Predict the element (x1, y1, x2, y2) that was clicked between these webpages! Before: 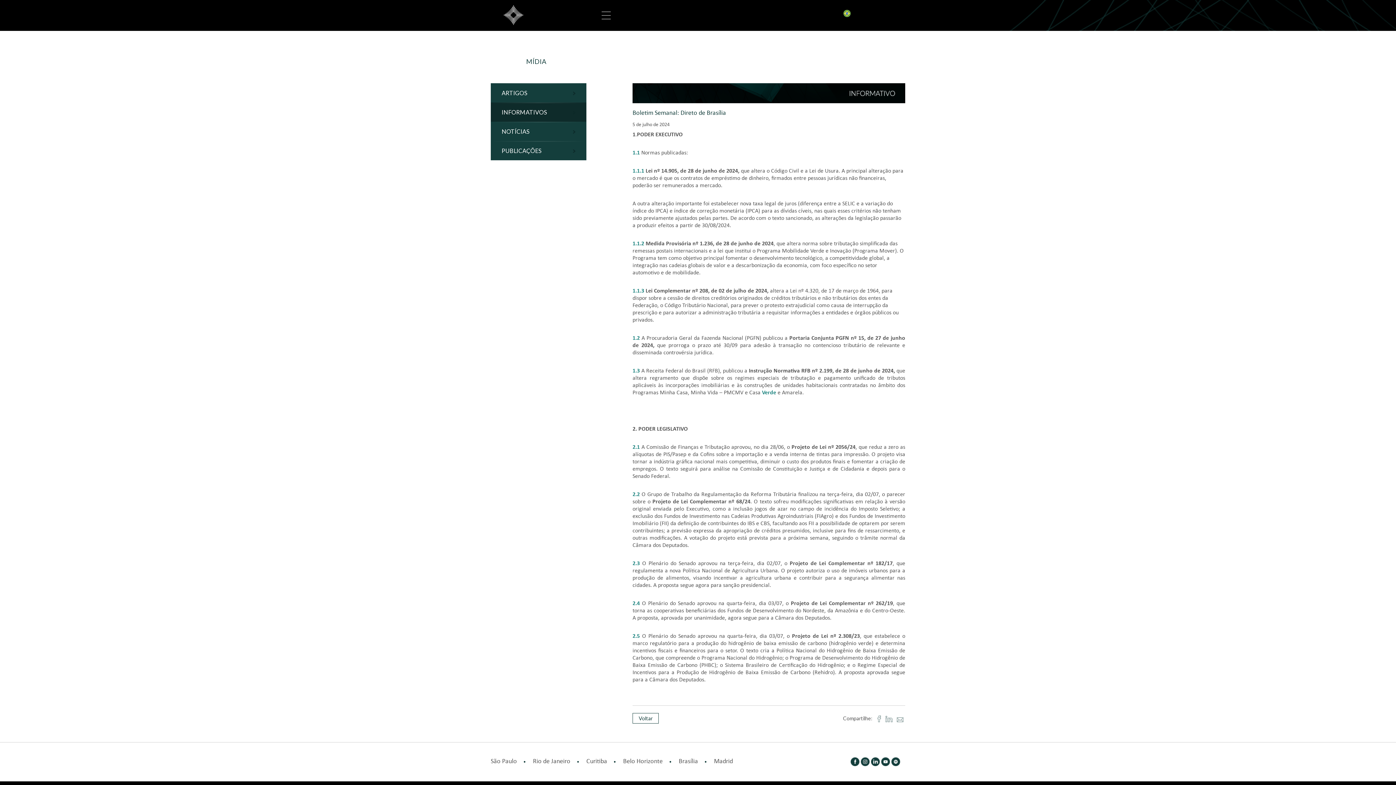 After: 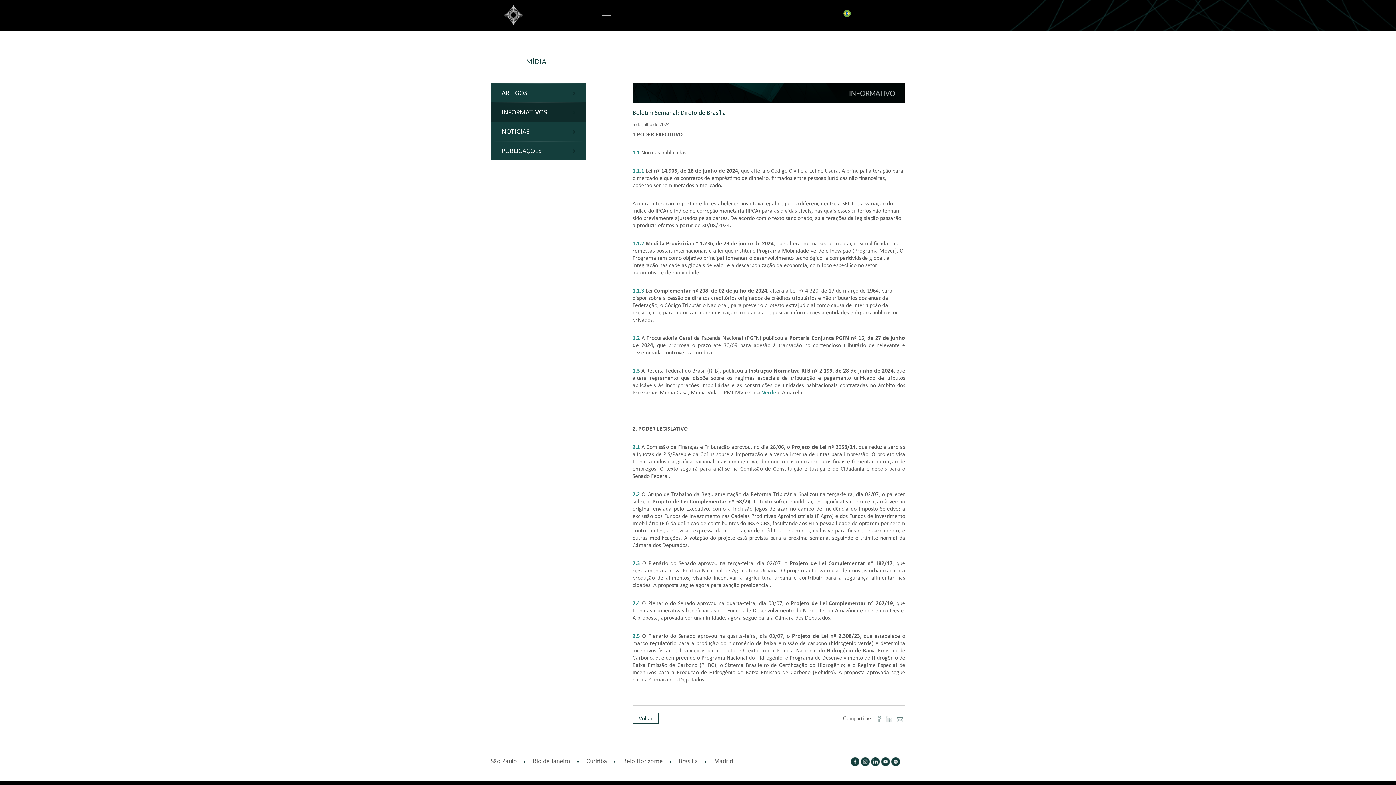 Action: bbox: (891, 758, 900, 764)